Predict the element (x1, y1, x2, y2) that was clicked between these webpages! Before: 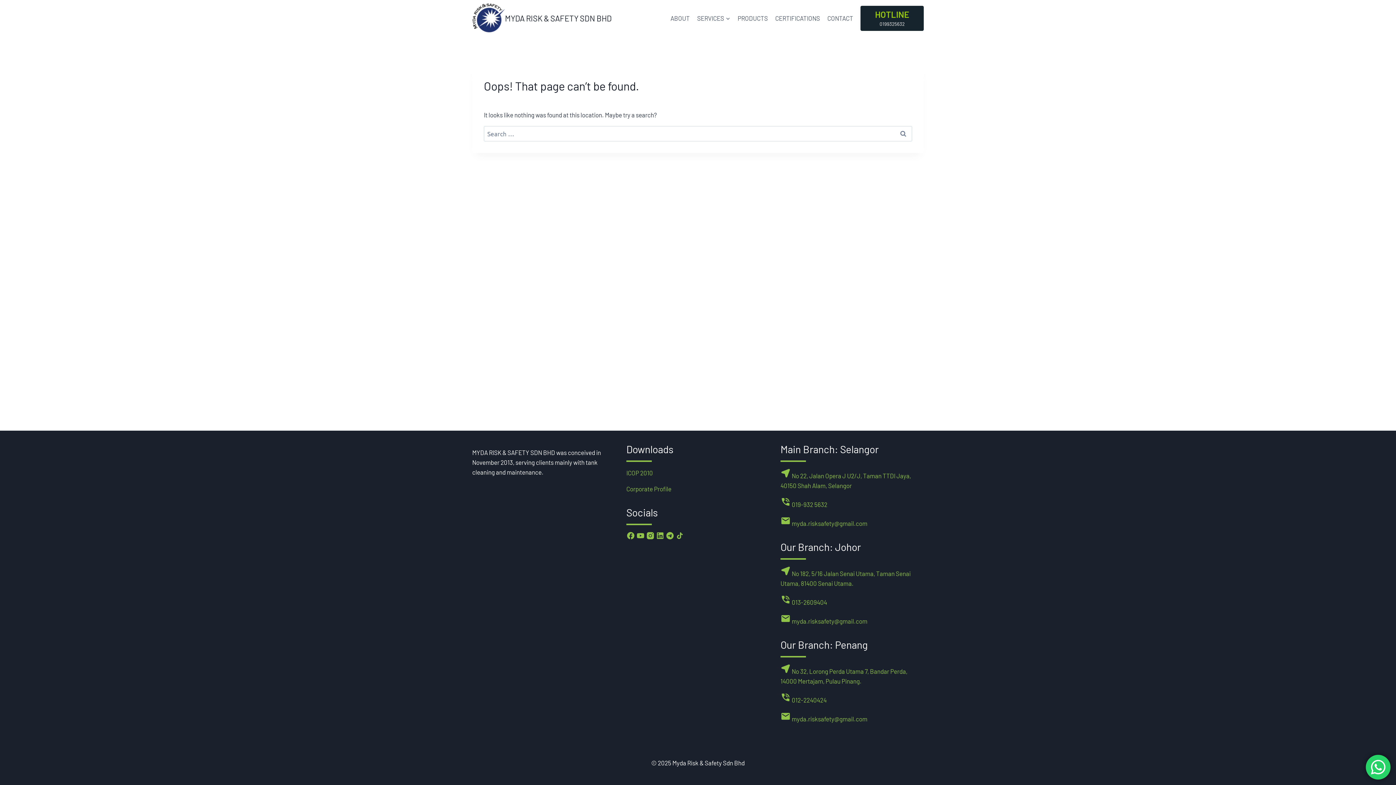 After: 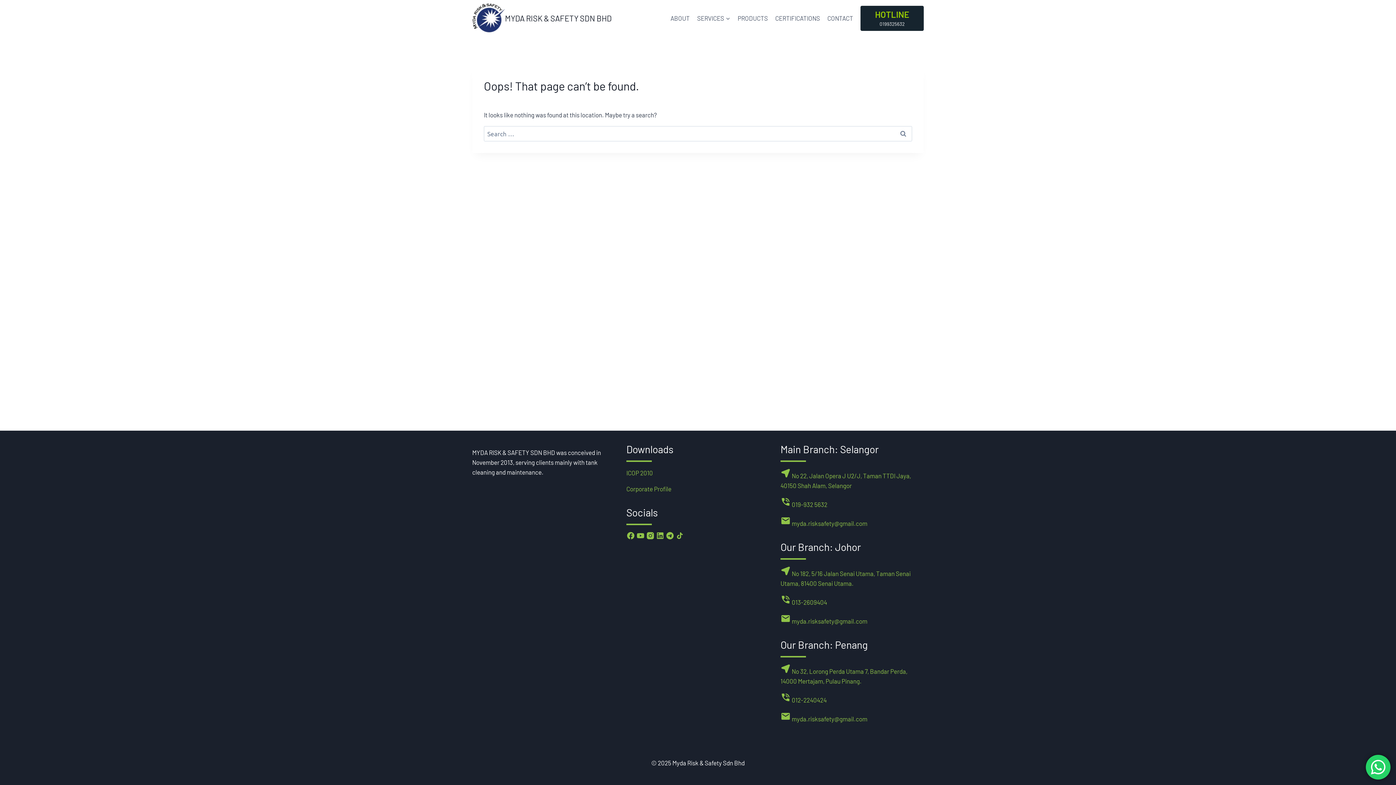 Action: bbox: (626, 469, 653, 476) label: ICOP 2010